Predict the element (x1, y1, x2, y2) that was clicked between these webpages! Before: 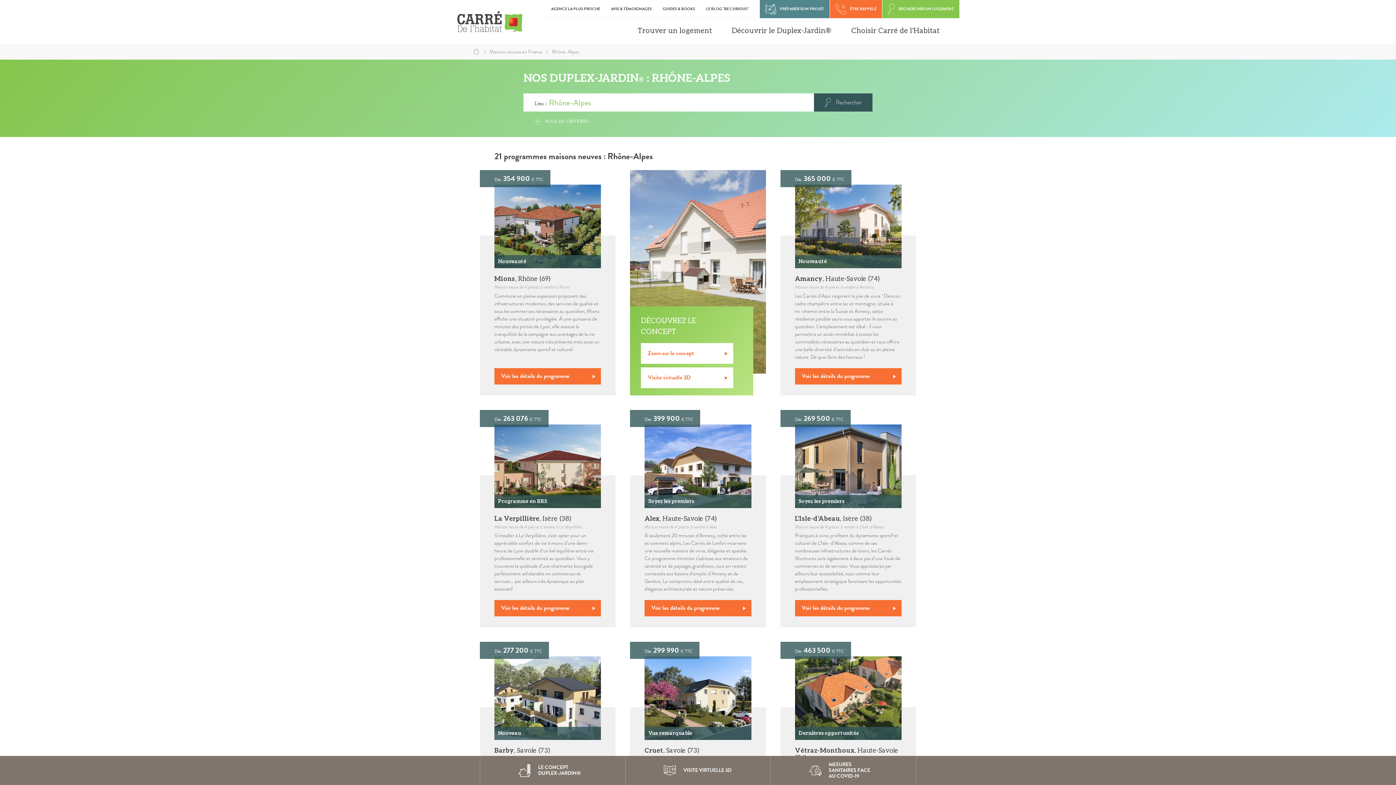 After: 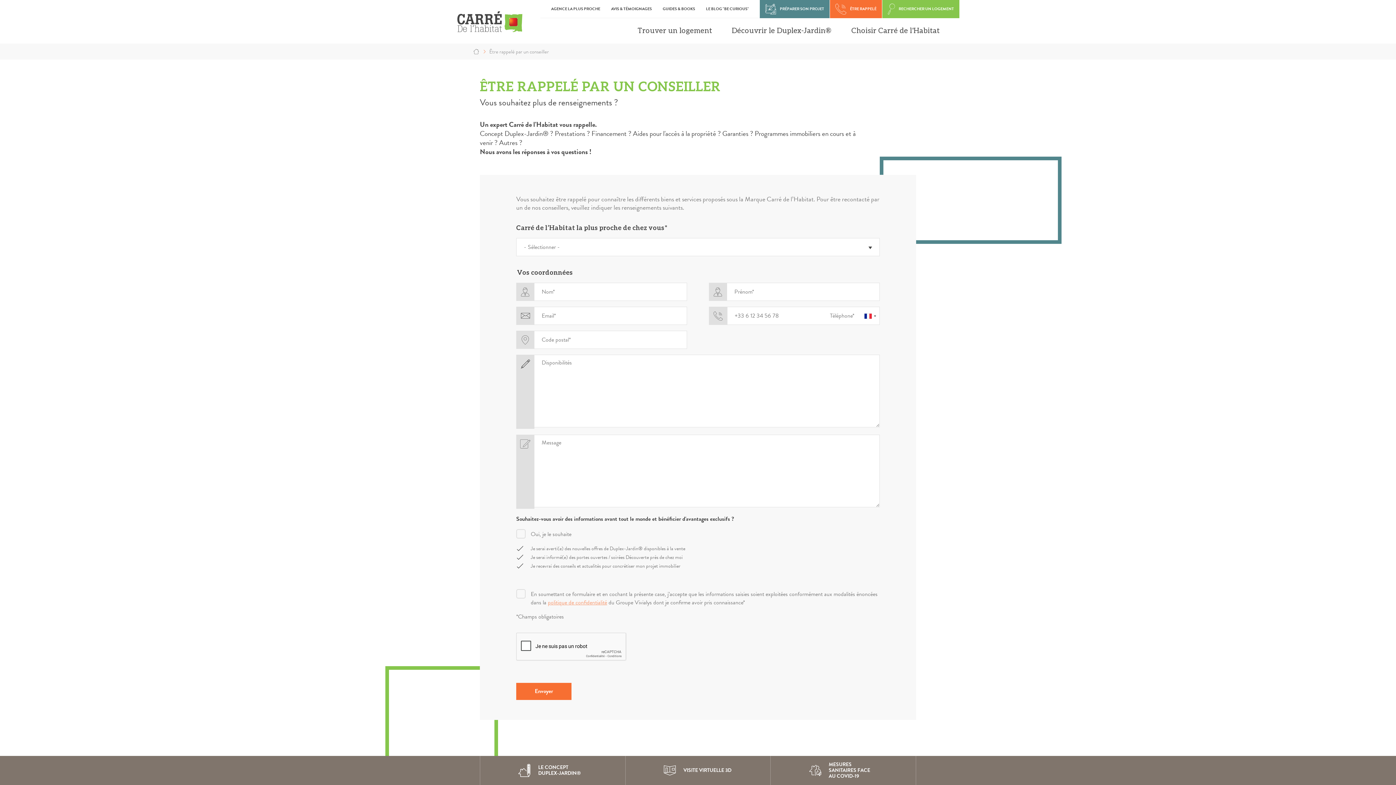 Action: label: ÊTRE RAPPELÉ bbox: (830, 0, 882, 18)